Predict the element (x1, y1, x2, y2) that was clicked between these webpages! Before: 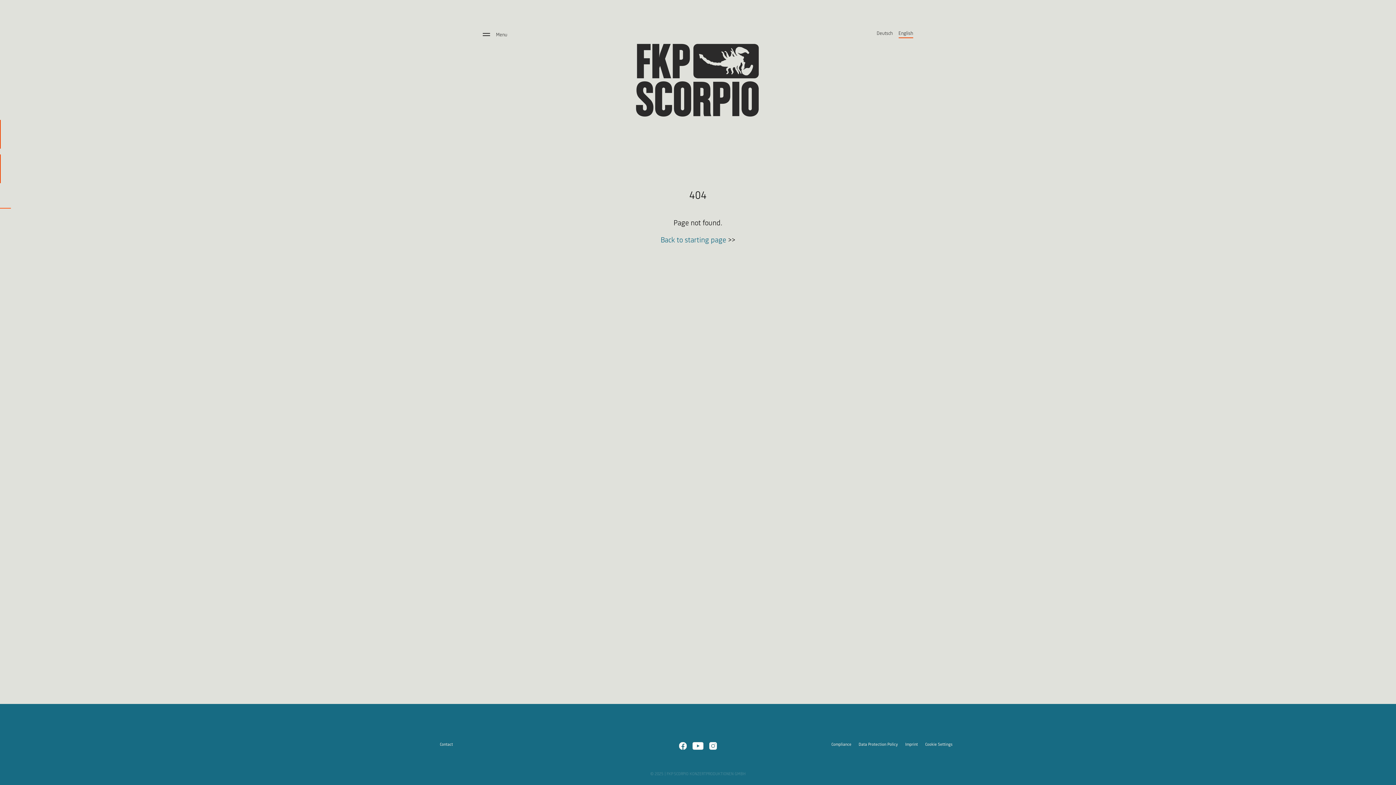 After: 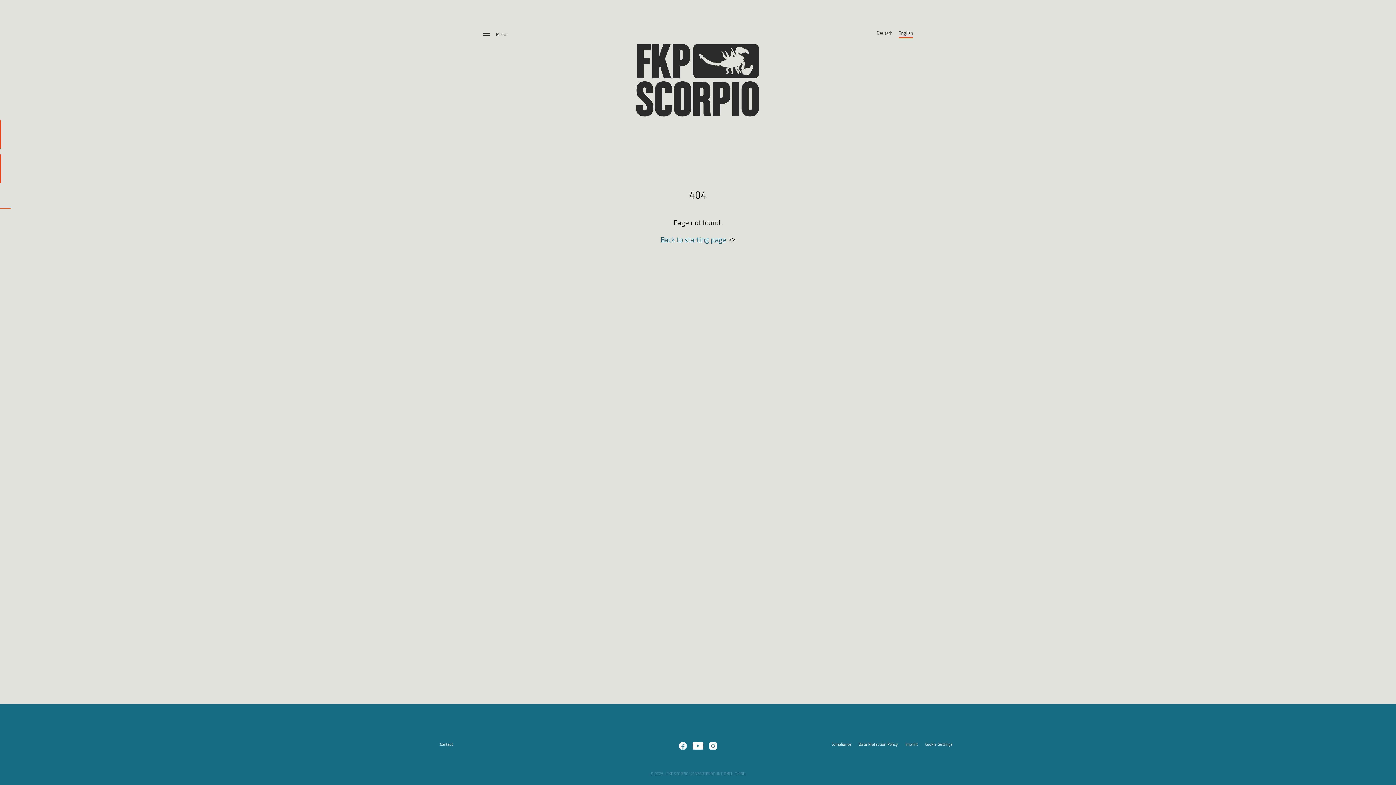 Action: label: Compliance bbox: (831, 742, 851, 747)